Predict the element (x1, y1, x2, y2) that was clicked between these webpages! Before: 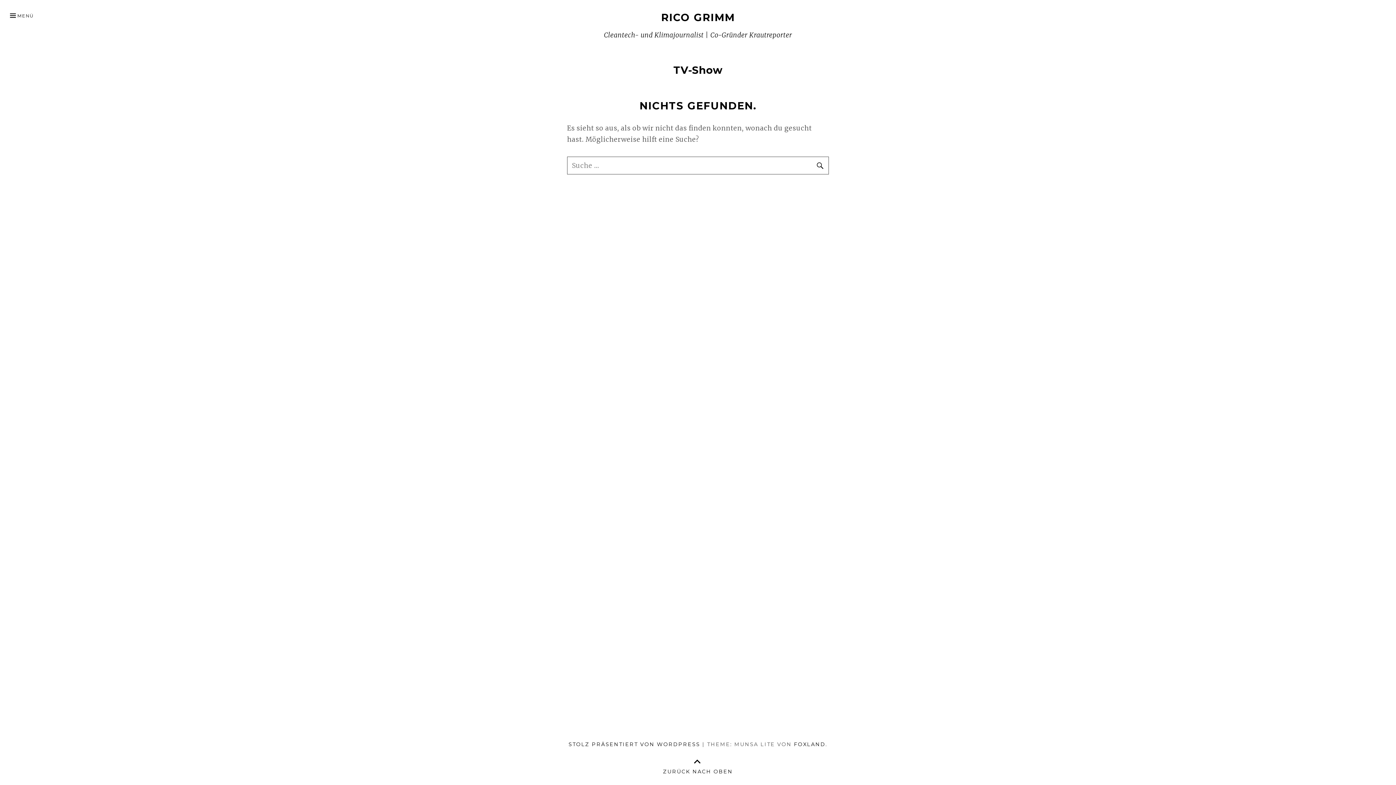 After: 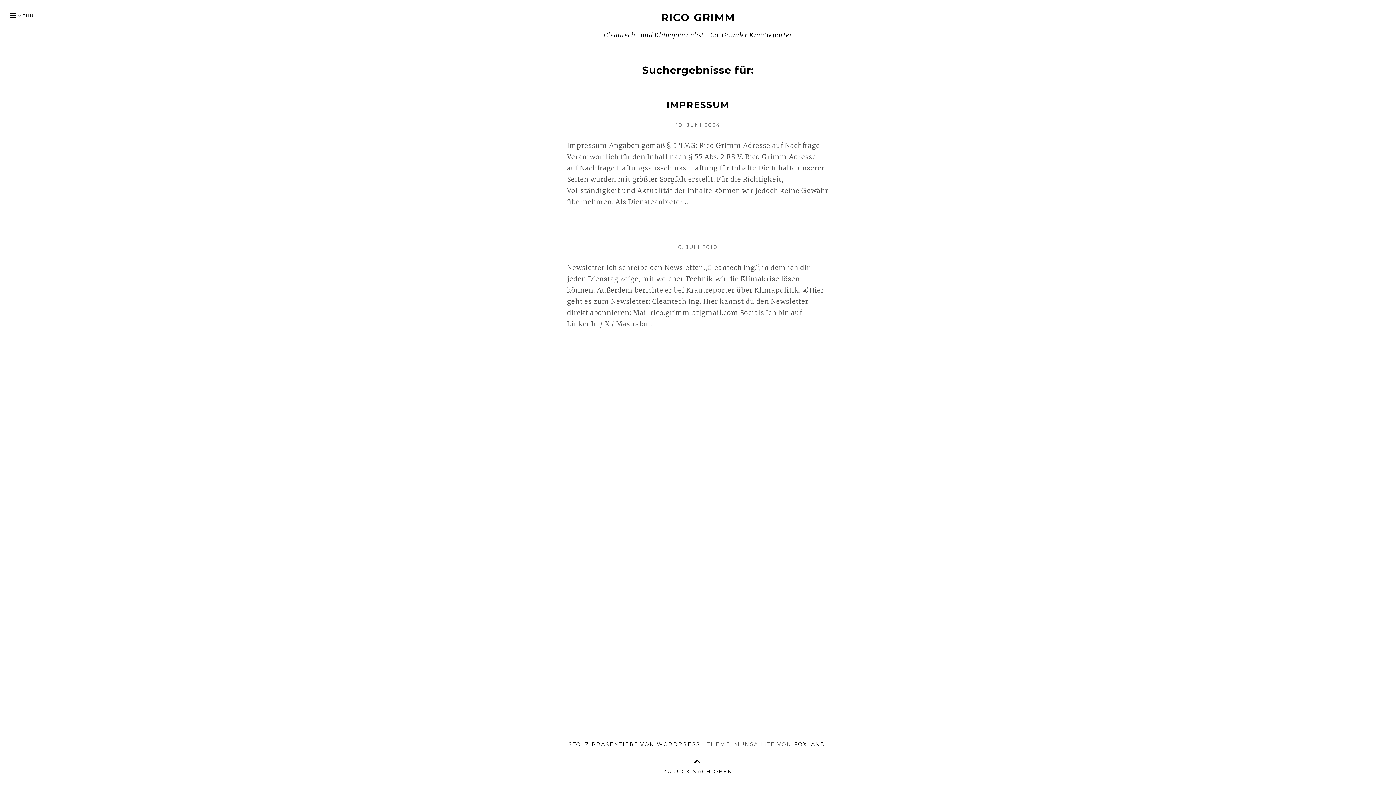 Action: label: SUCHEN bbox: (810, 156, 829, 174)